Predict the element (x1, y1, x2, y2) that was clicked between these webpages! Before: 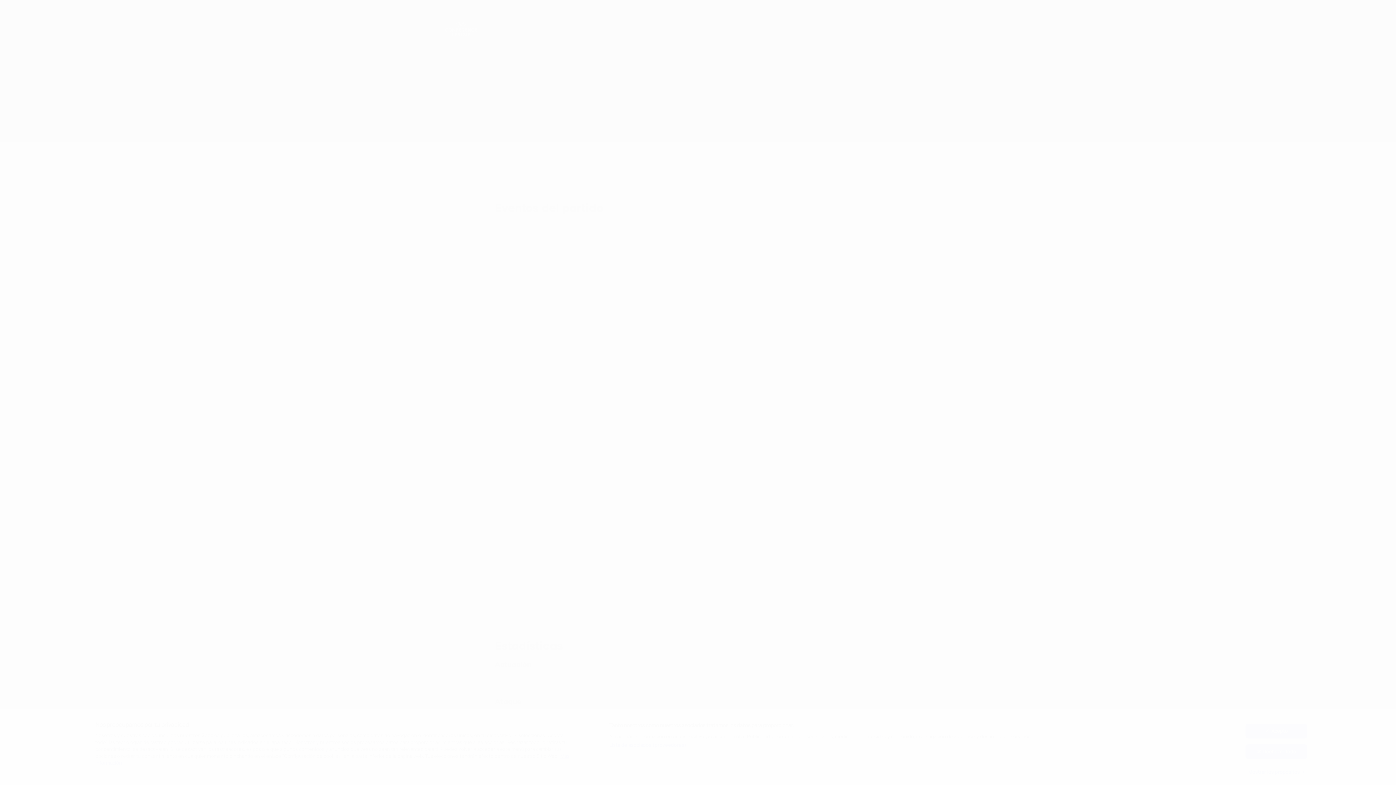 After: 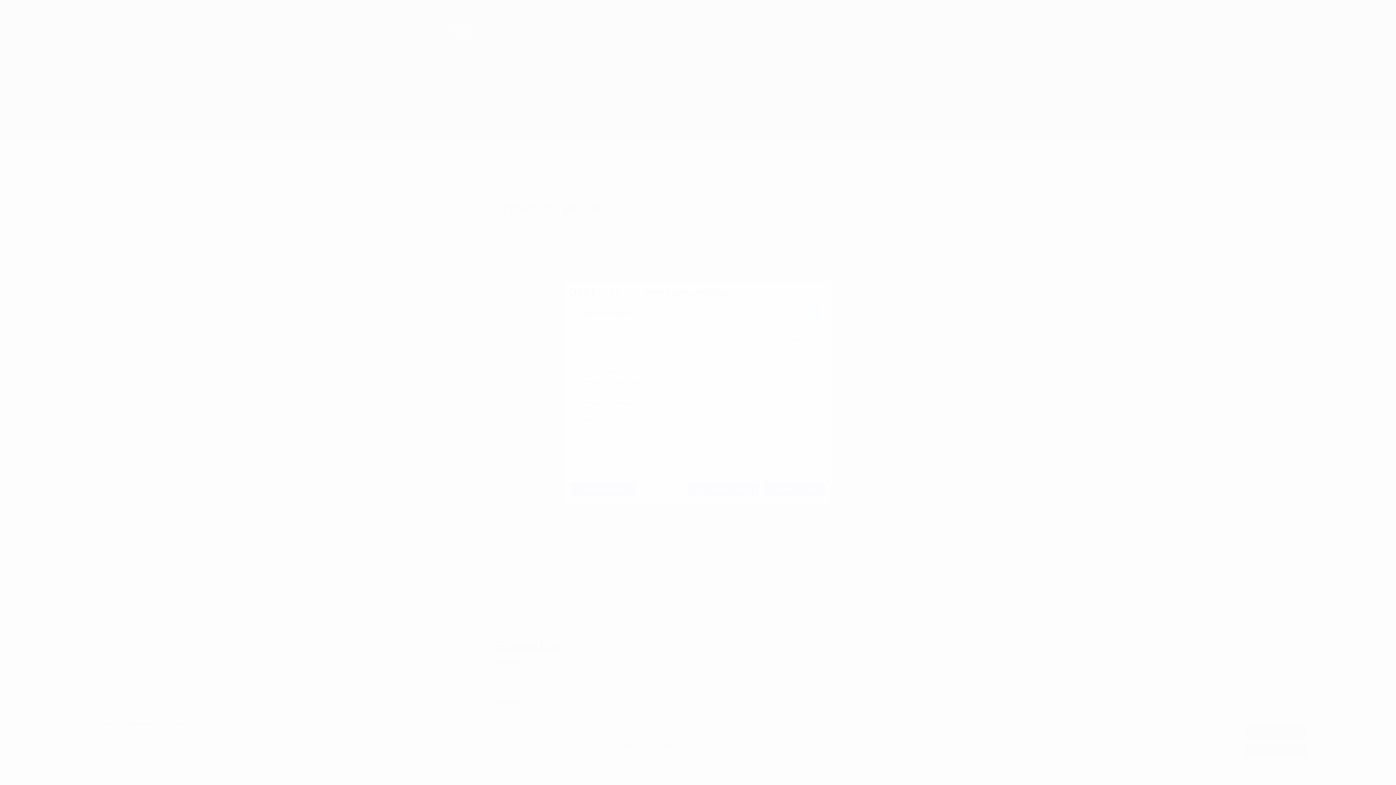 Action: label: Lista de asociados (proveedores) bbox: (609, 742, 686, 749)